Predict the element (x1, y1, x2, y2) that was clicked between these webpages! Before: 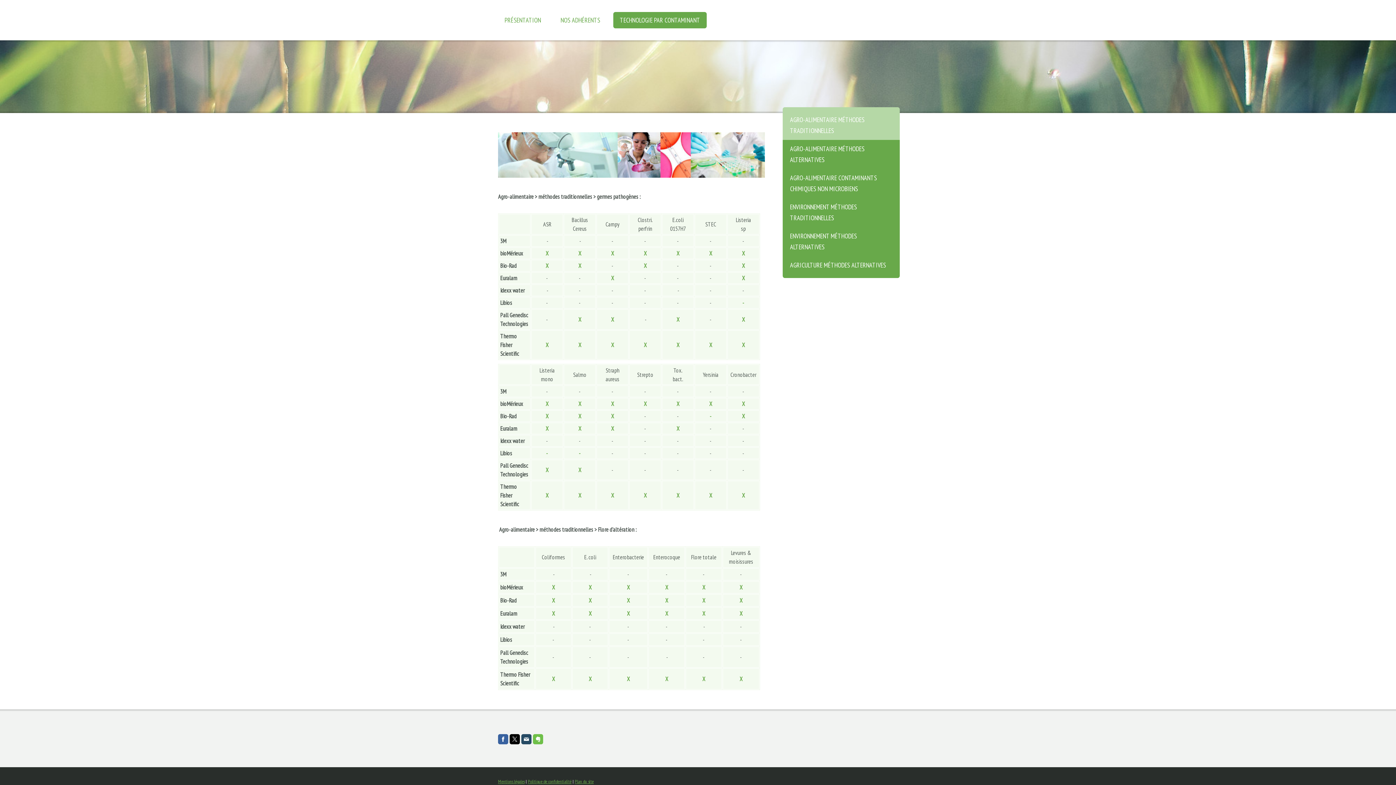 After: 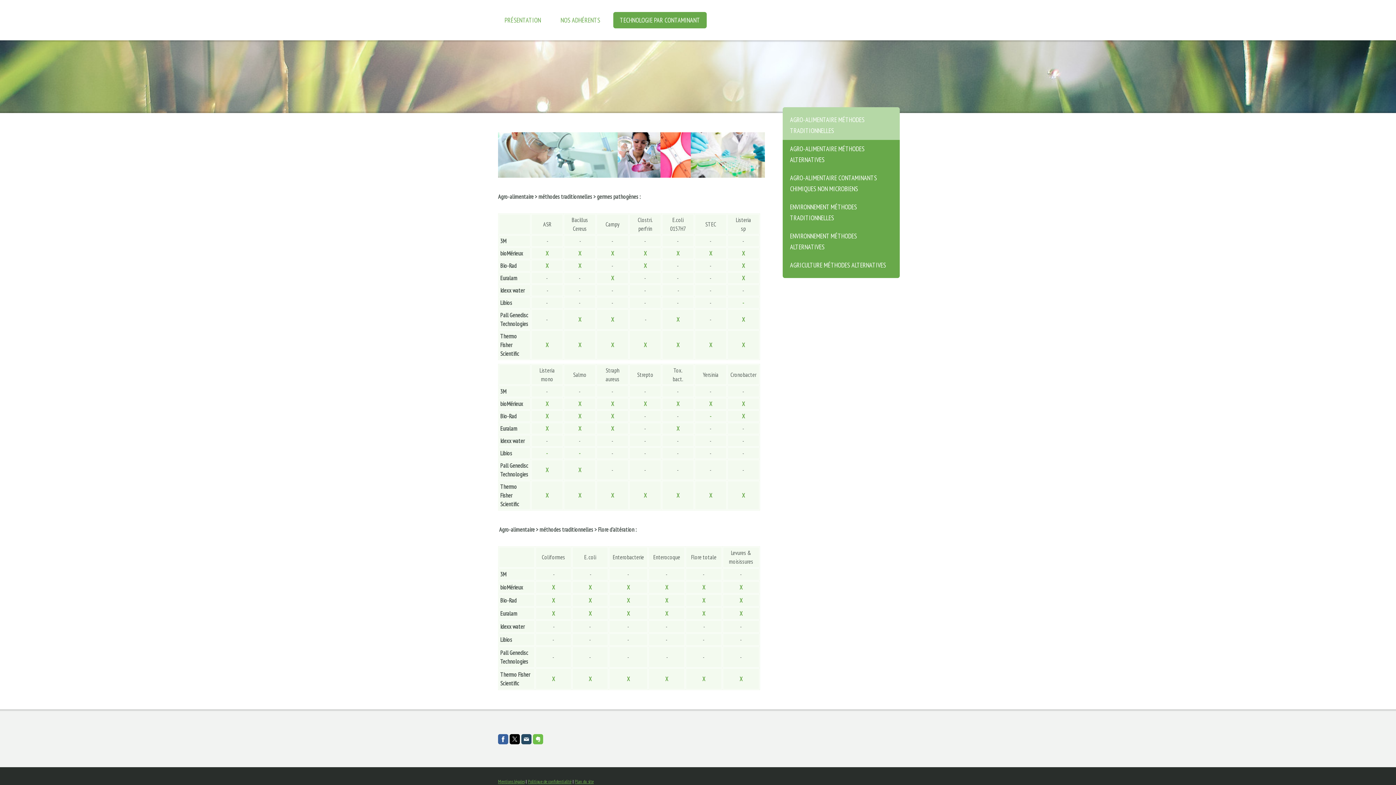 Action: bbox: (498, 734, 508, 744)